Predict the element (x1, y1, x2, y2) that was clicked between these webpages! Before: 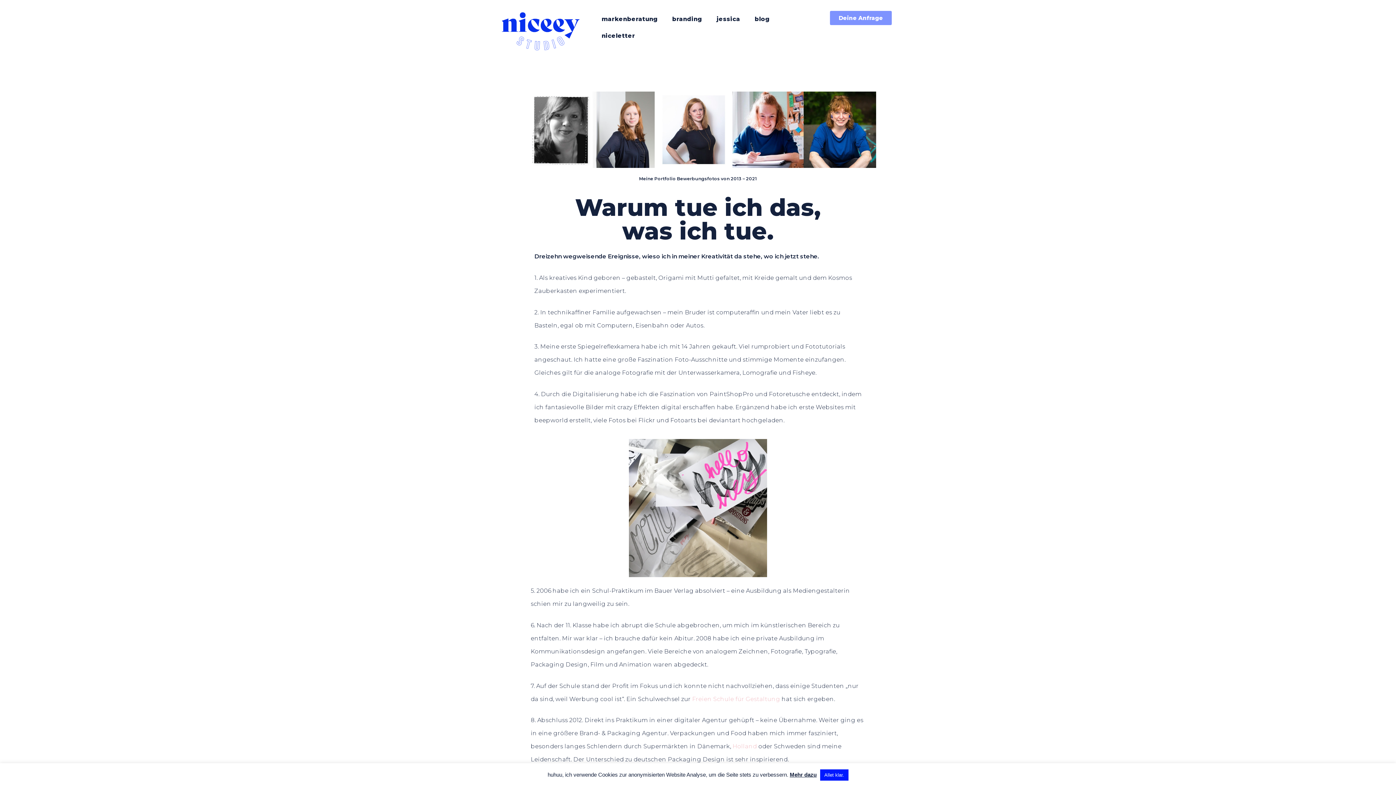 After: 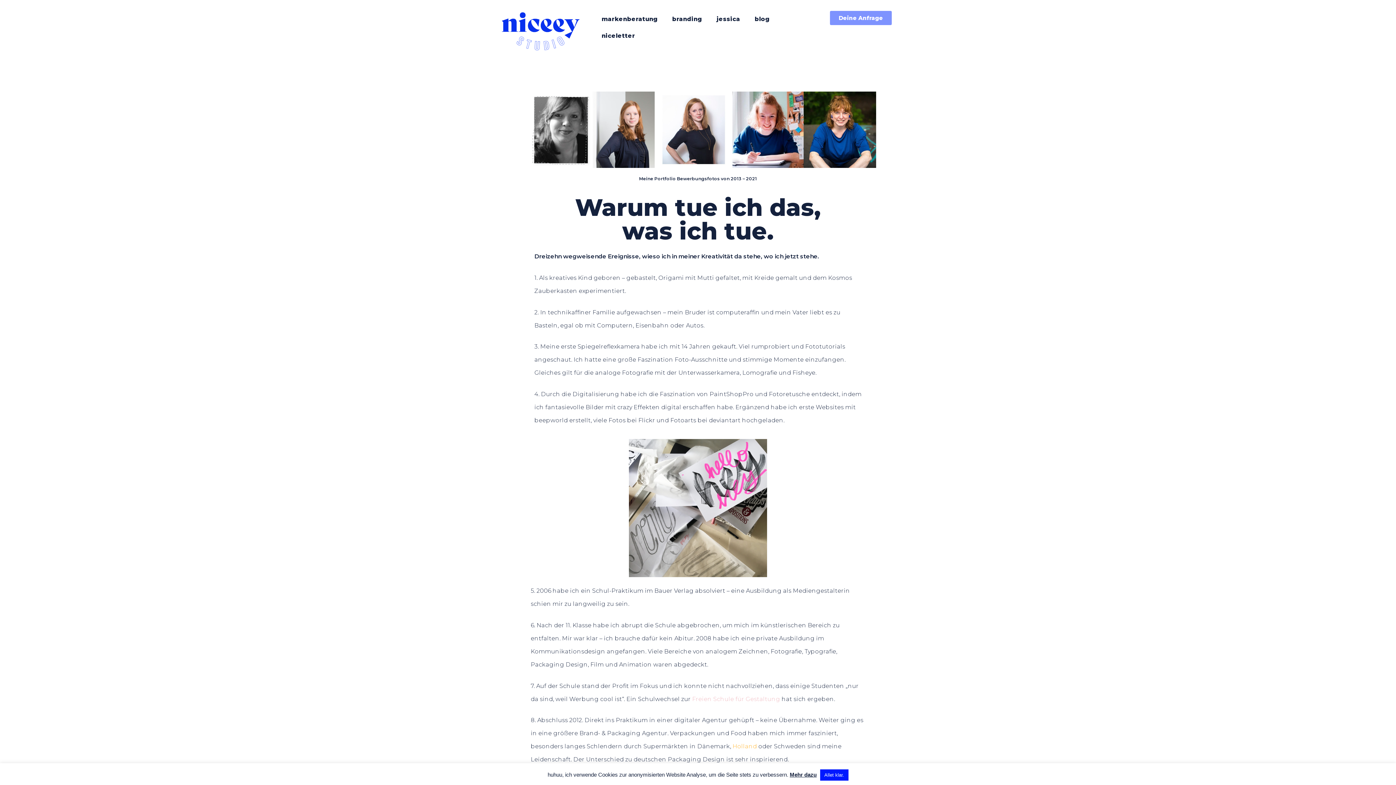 Action: label: Holland bbox: (732, 743, 757, 750)